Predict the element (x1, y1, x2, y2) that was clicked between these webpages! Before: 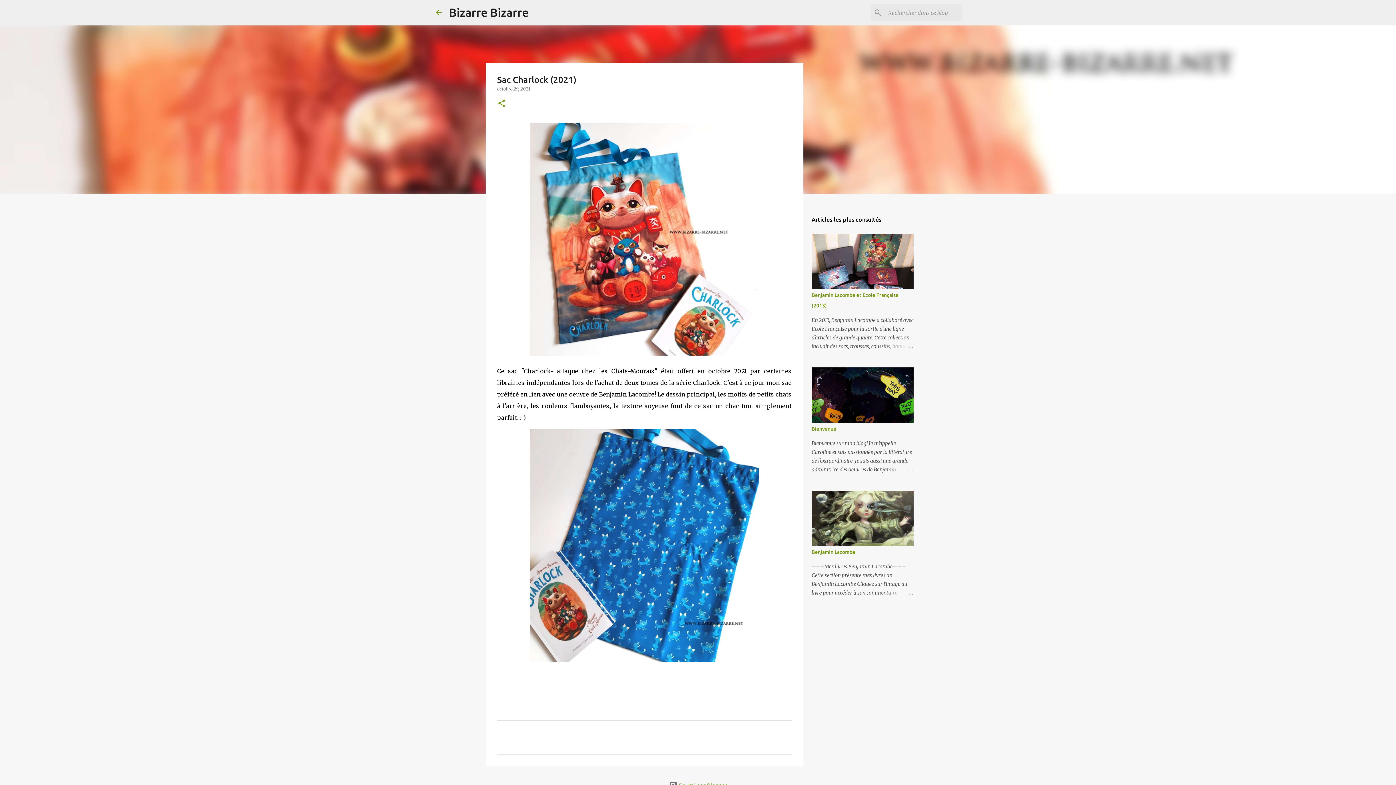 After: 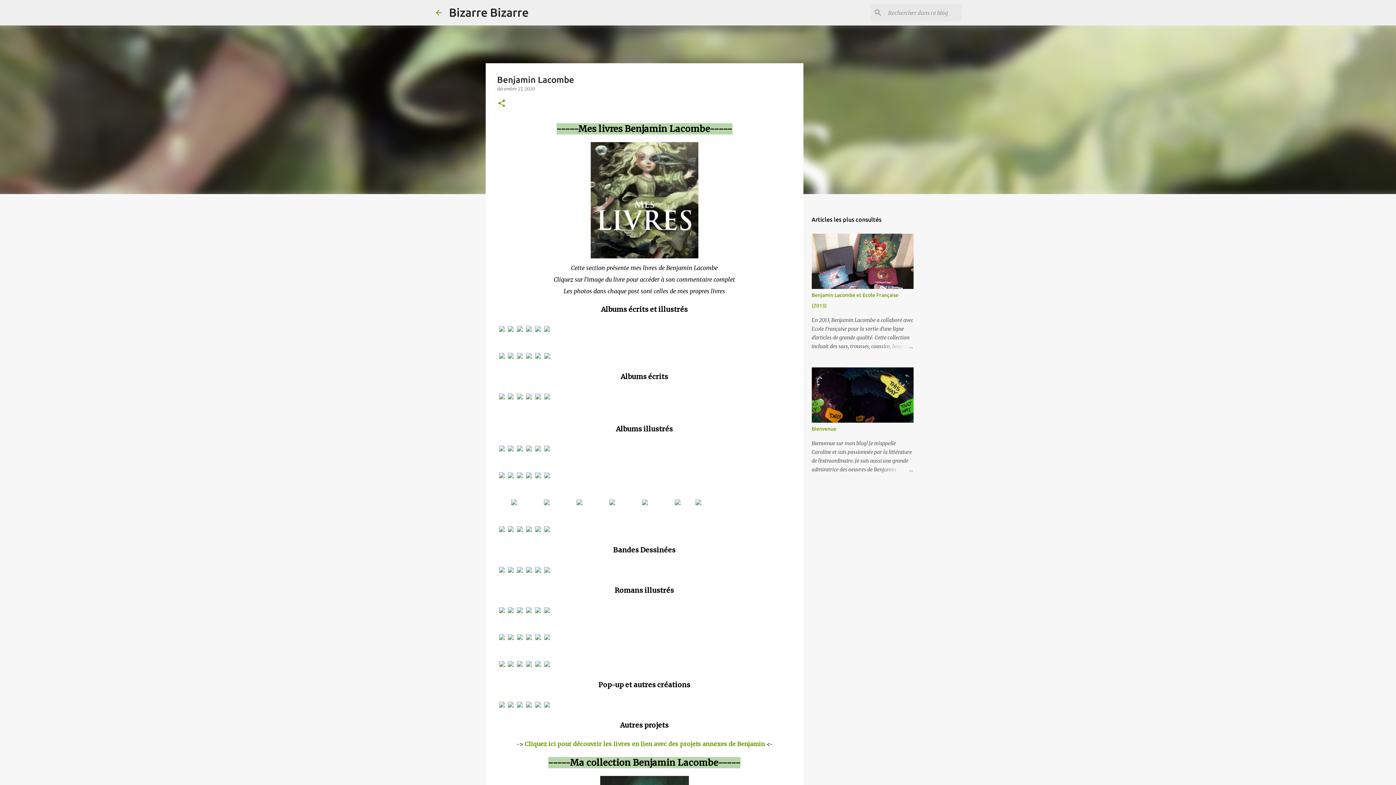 Action: bbox: (878, 588, 913, 597)